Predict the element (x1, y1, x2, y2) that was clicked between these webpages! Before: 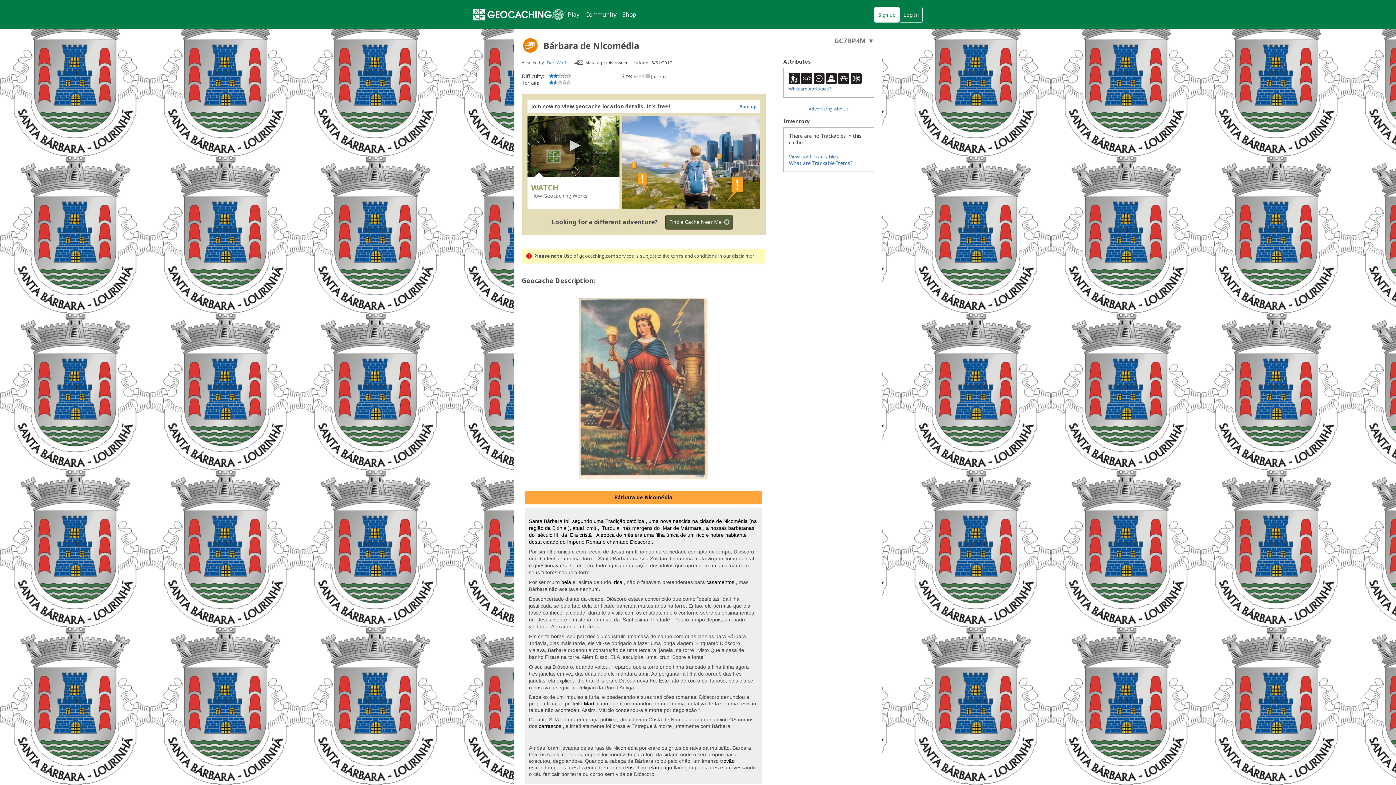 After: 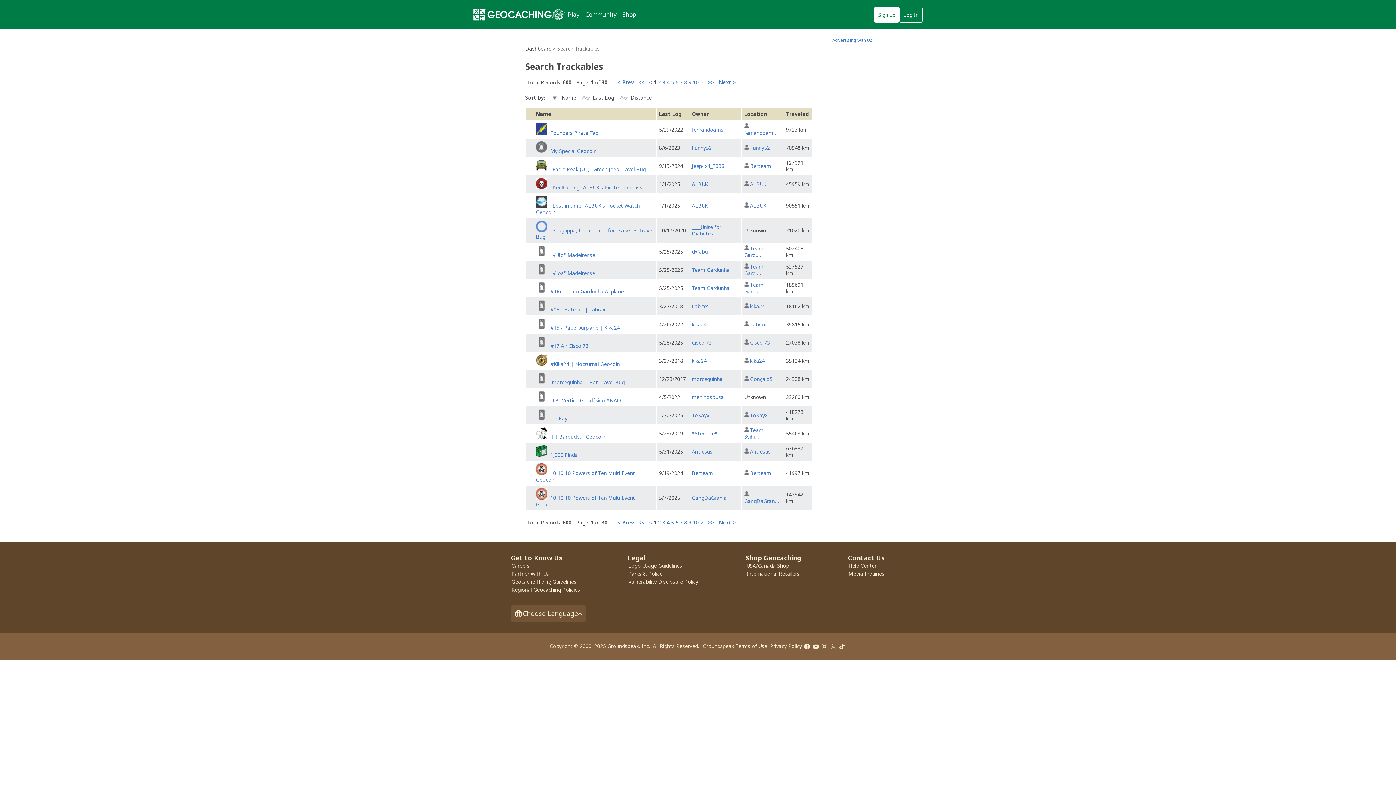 Action: bbox: (789, 153, 838, 160) label: View past Trackables